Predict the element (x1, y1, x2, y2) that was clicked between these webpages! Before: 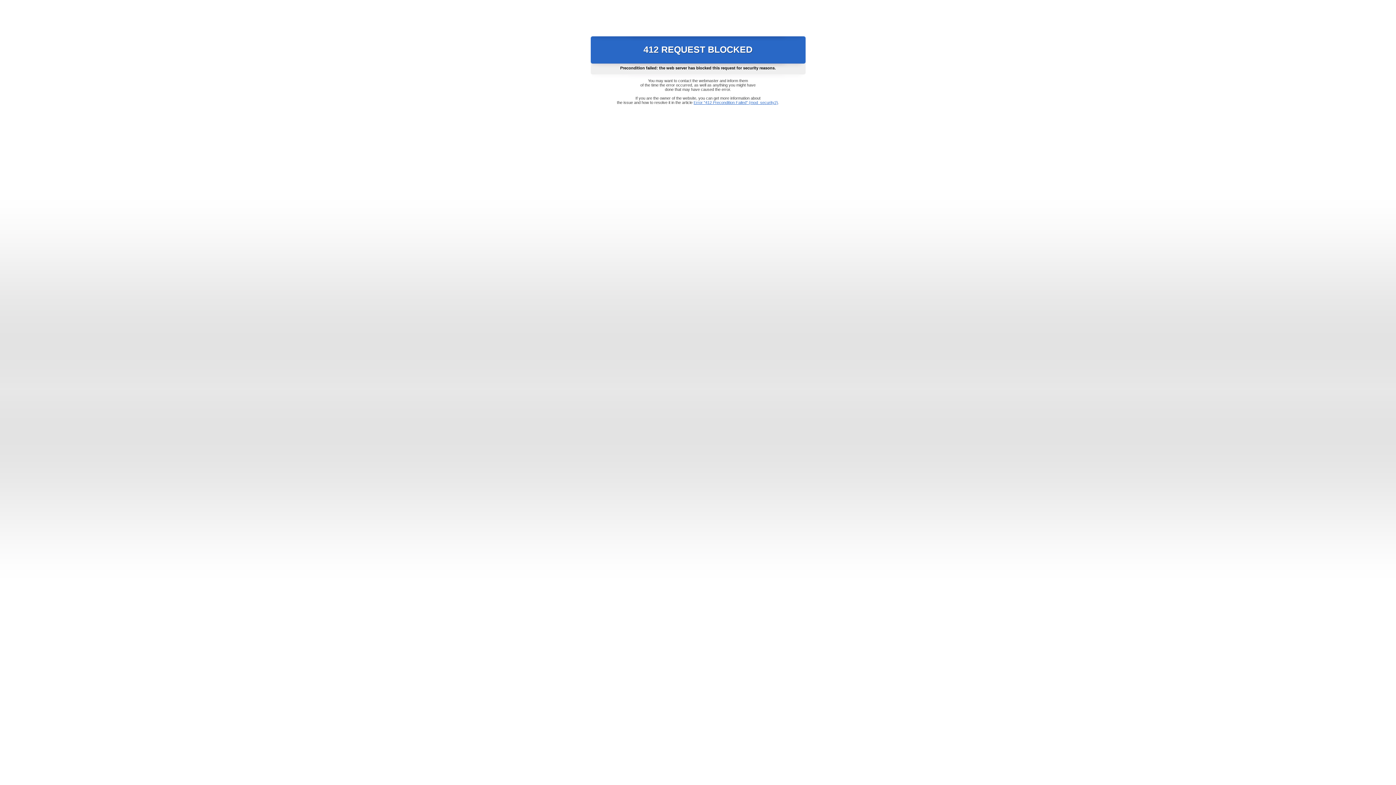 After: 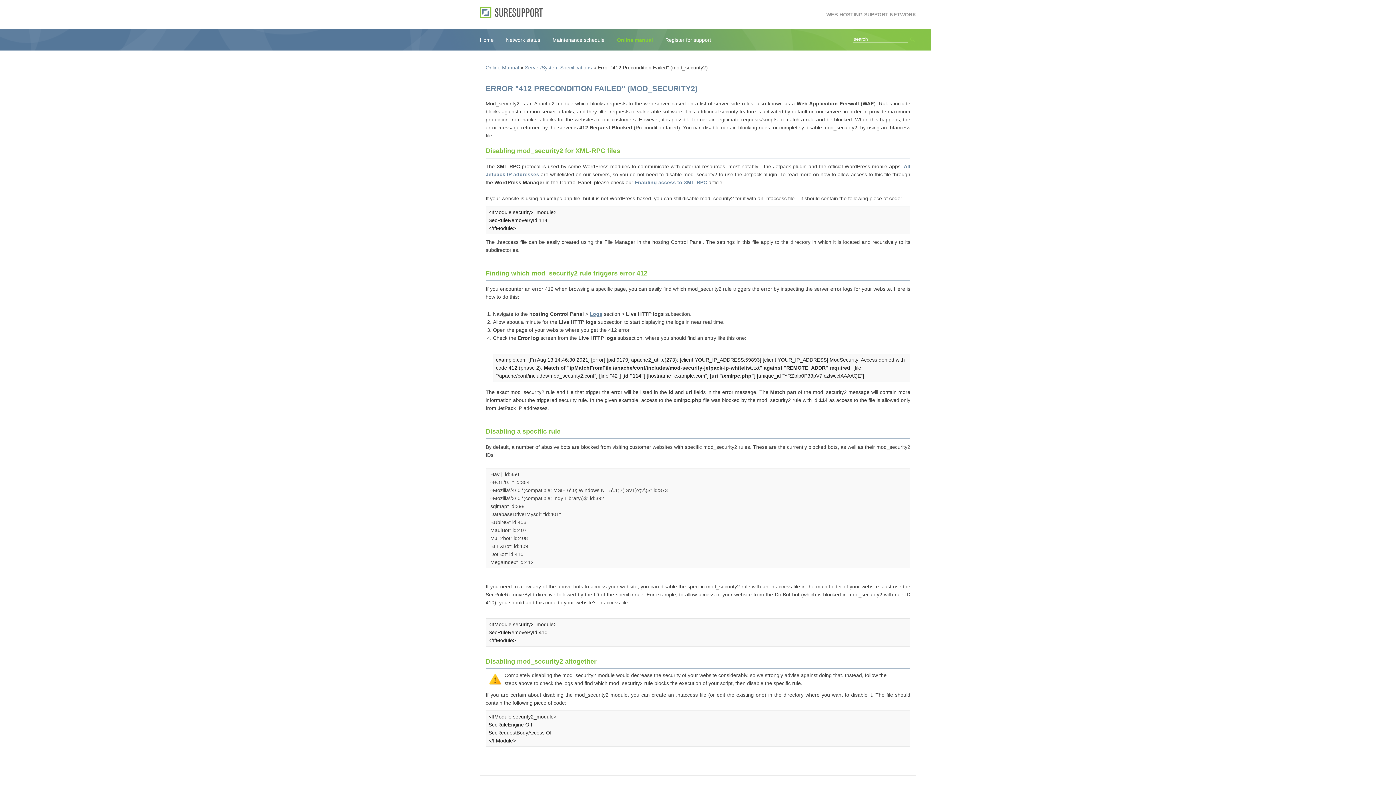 Action: bbox: (693, 100, 778, 104) label: Error "412 Precondition Failed" (mod_security2)